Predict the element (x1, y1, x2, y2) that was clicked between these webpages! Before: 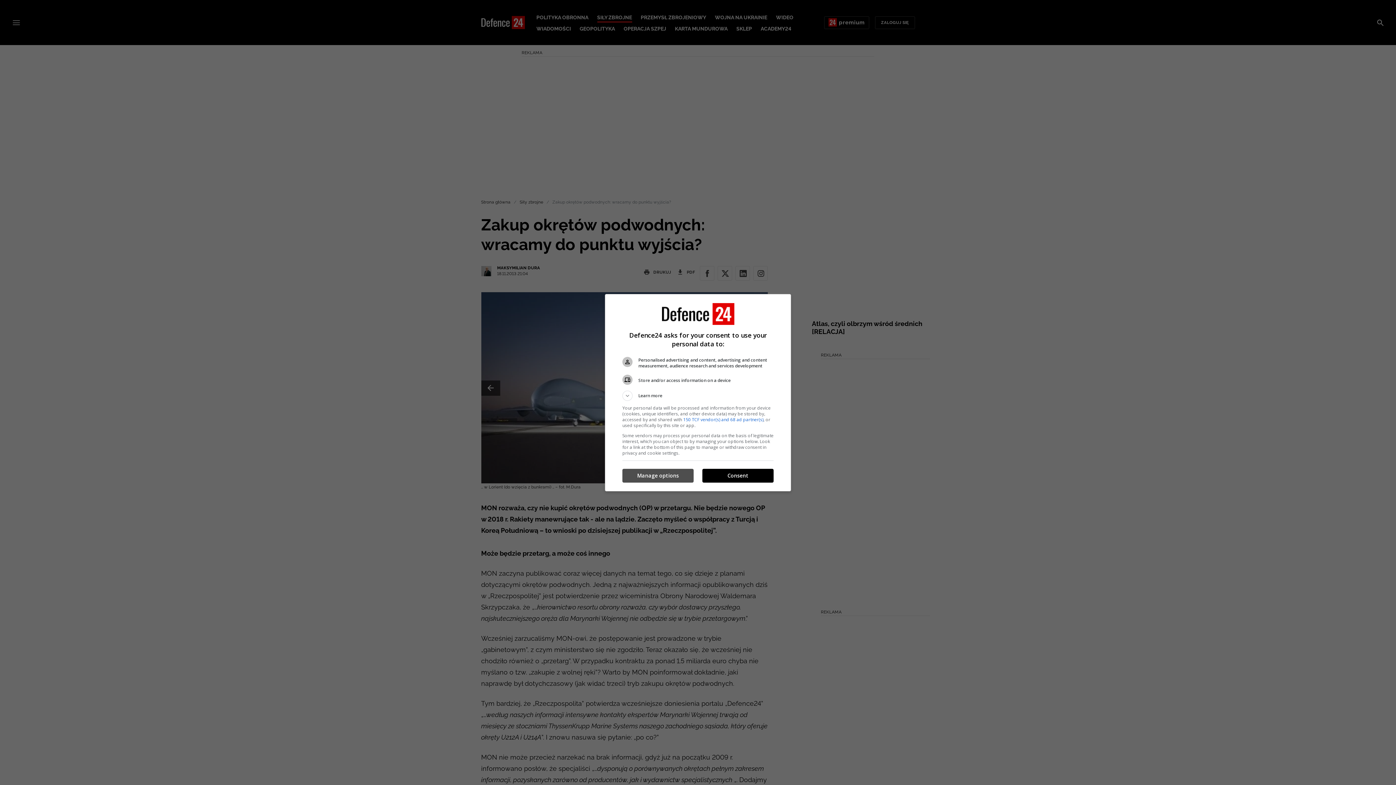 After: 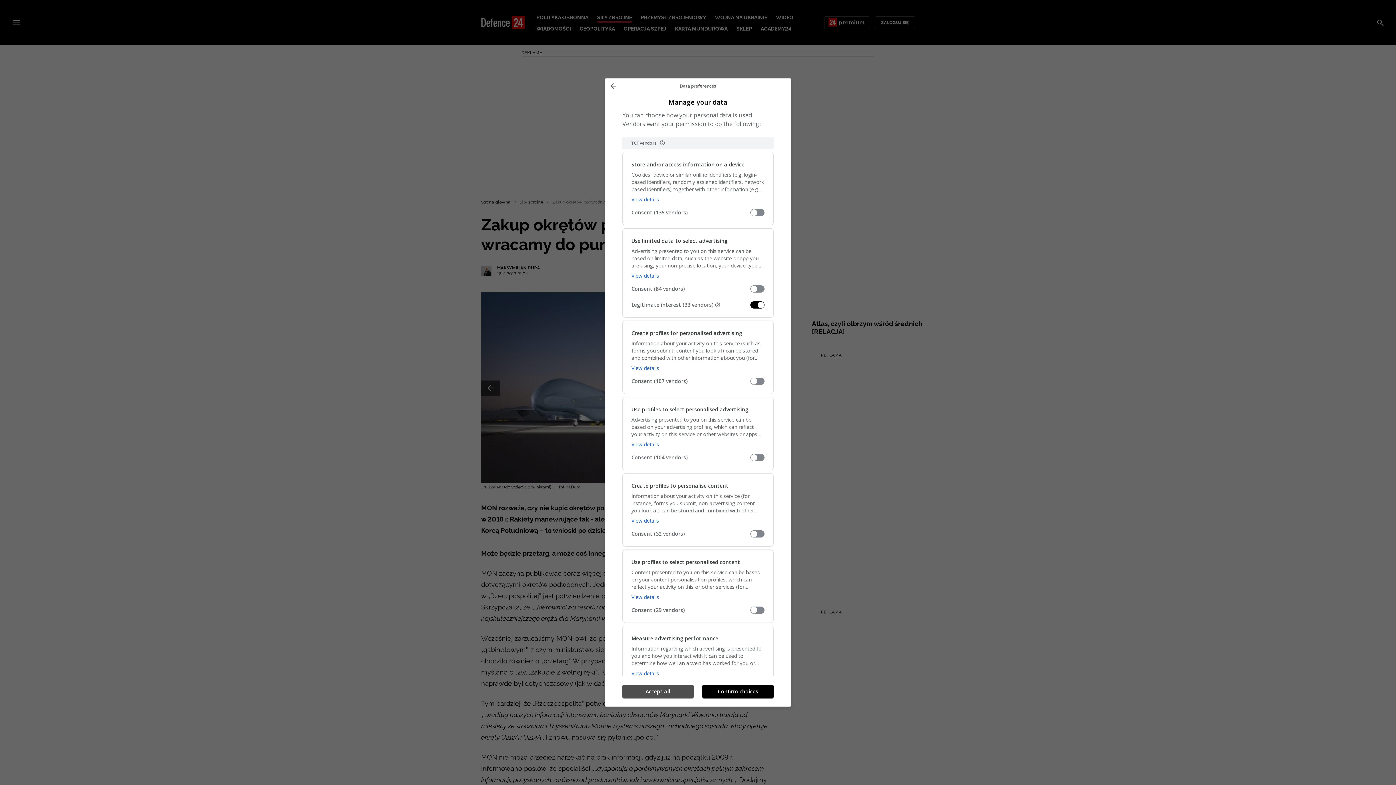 Action: label: Manage options bbox: (622, 469, 693, 482)